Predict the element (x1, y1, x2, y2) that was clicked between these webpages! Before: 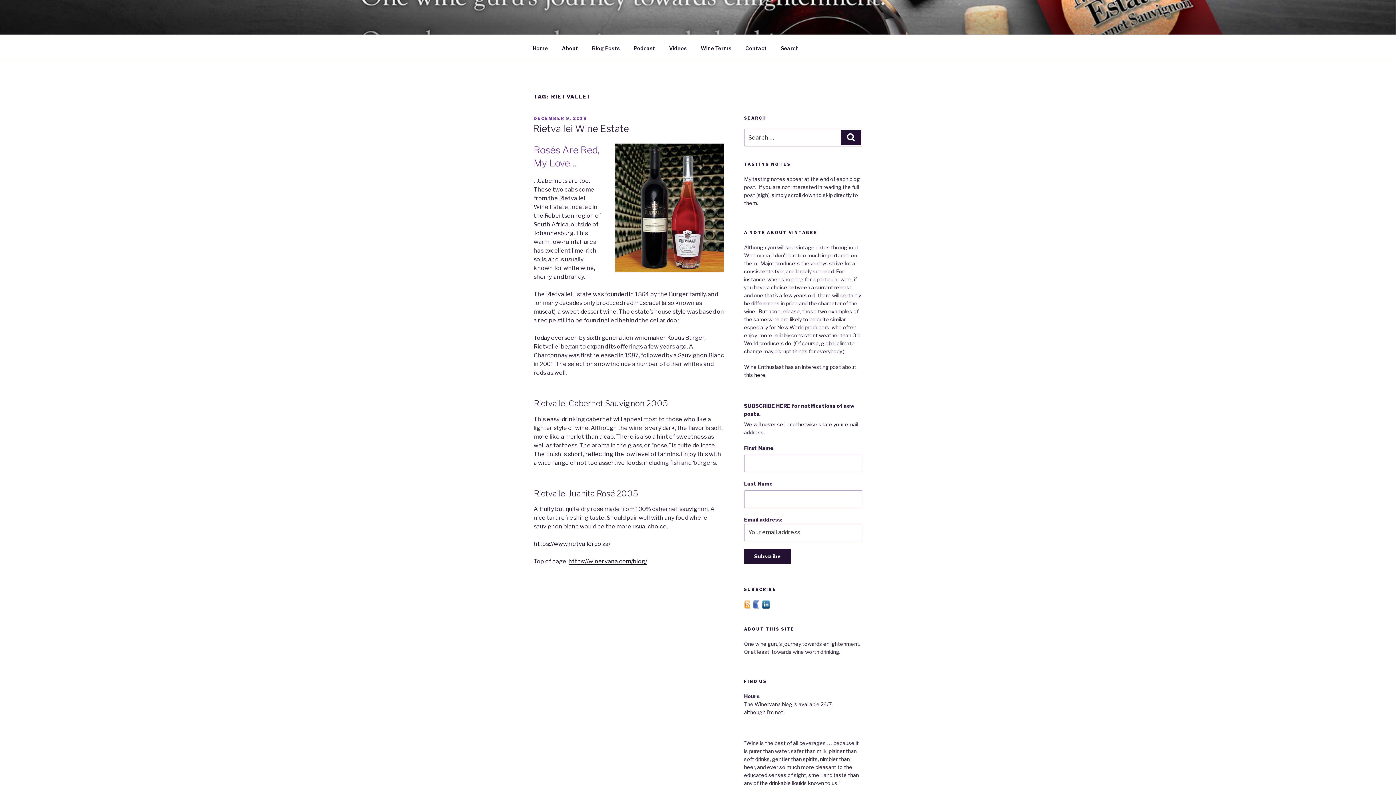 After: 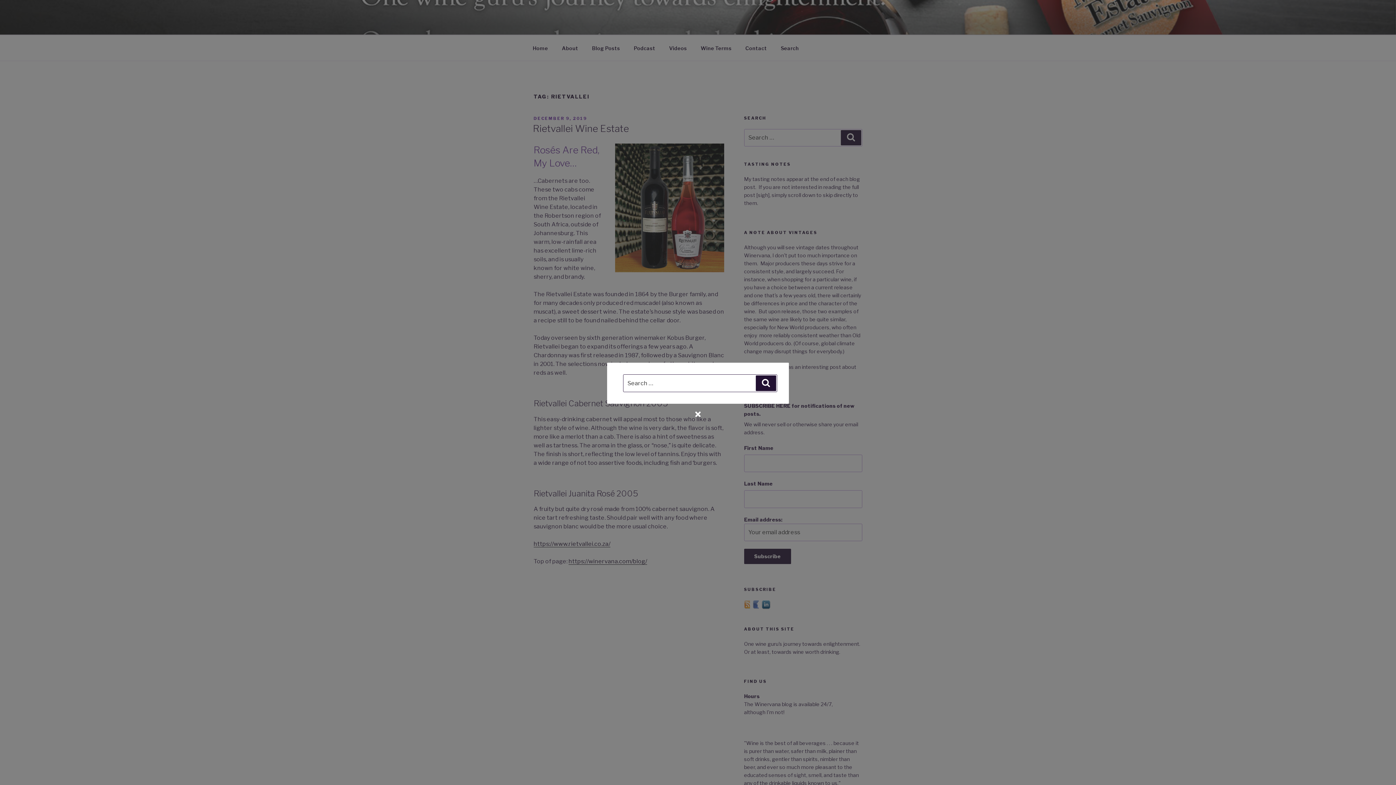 Action: label: Search bbox: (774, 39, 805, 56)